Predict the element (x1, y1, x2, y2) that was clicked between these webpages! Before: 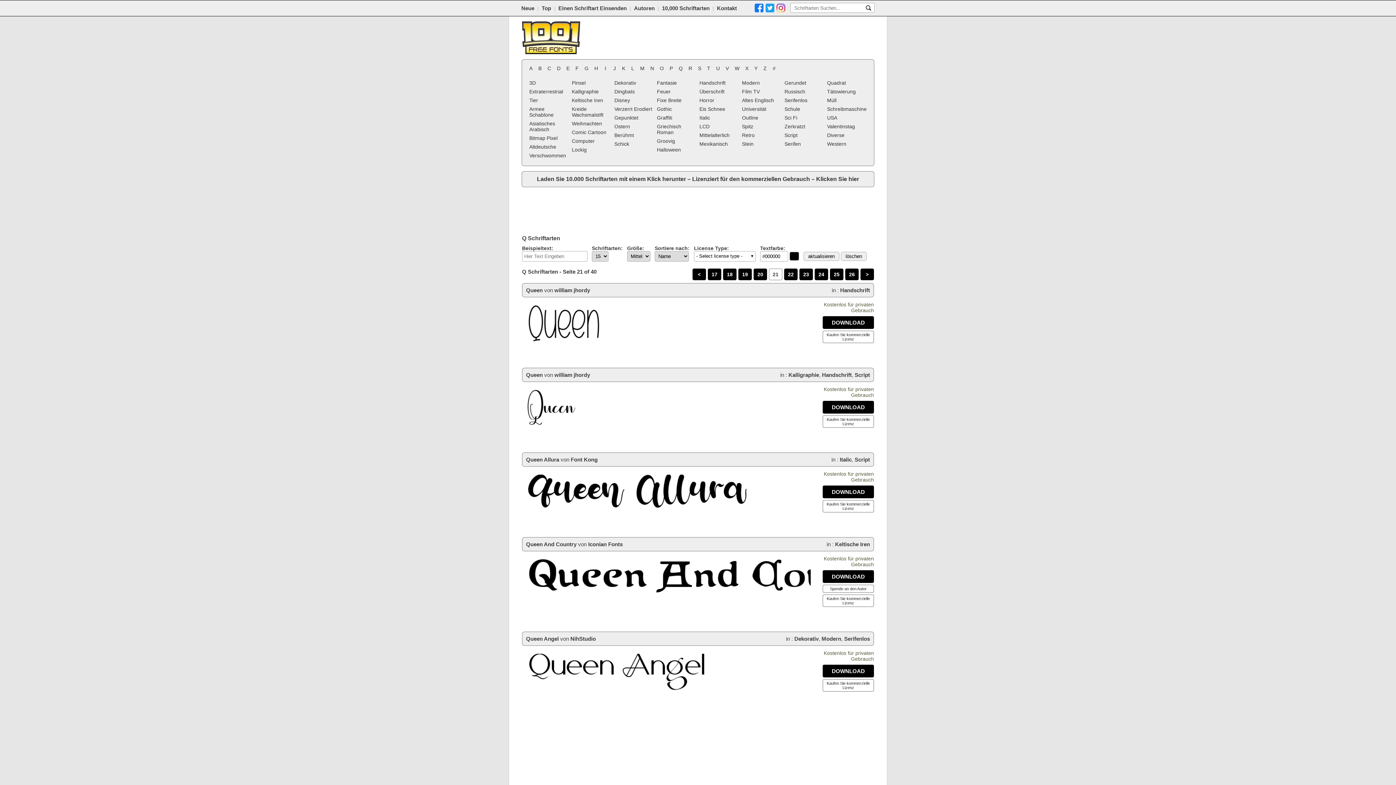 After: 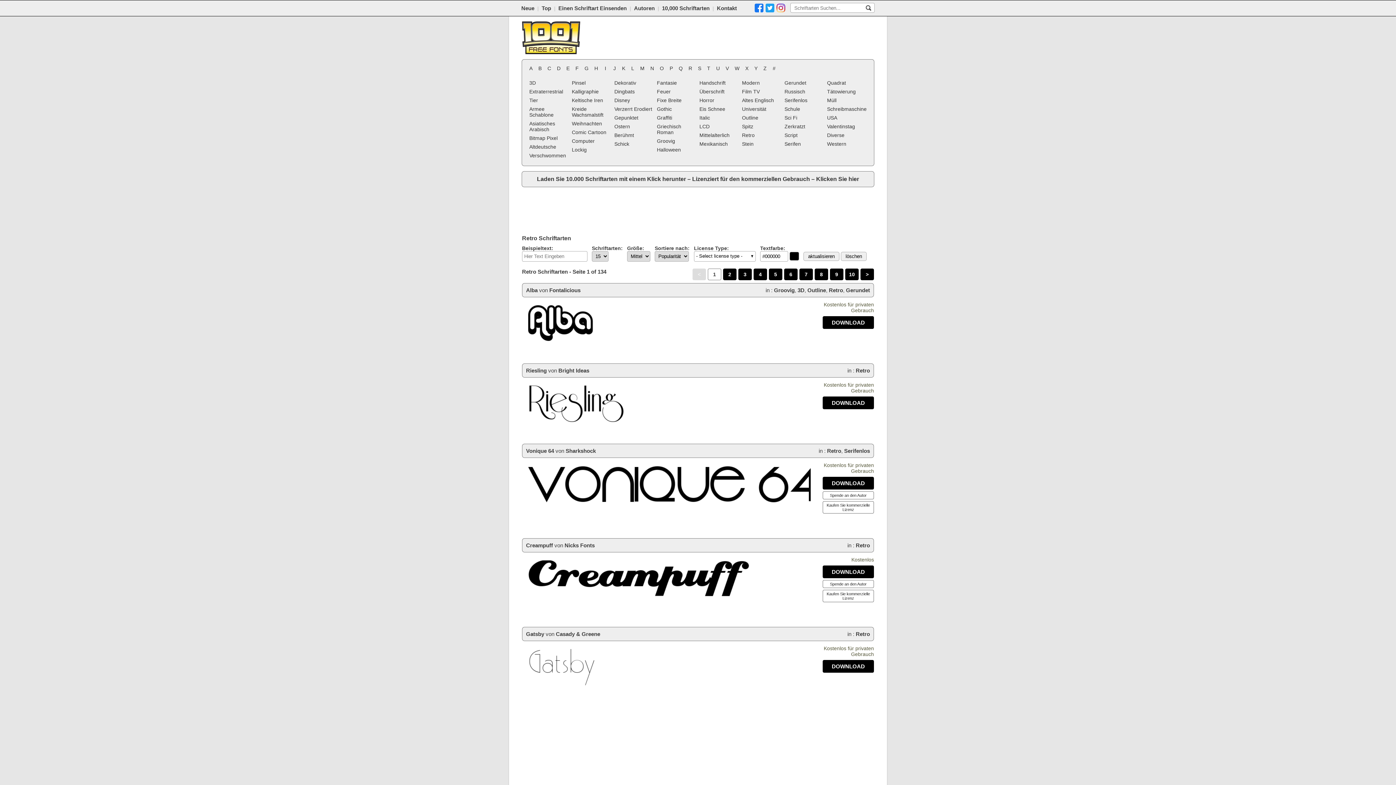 Action: bbox: (740, 130, 781, 139) label: Retro